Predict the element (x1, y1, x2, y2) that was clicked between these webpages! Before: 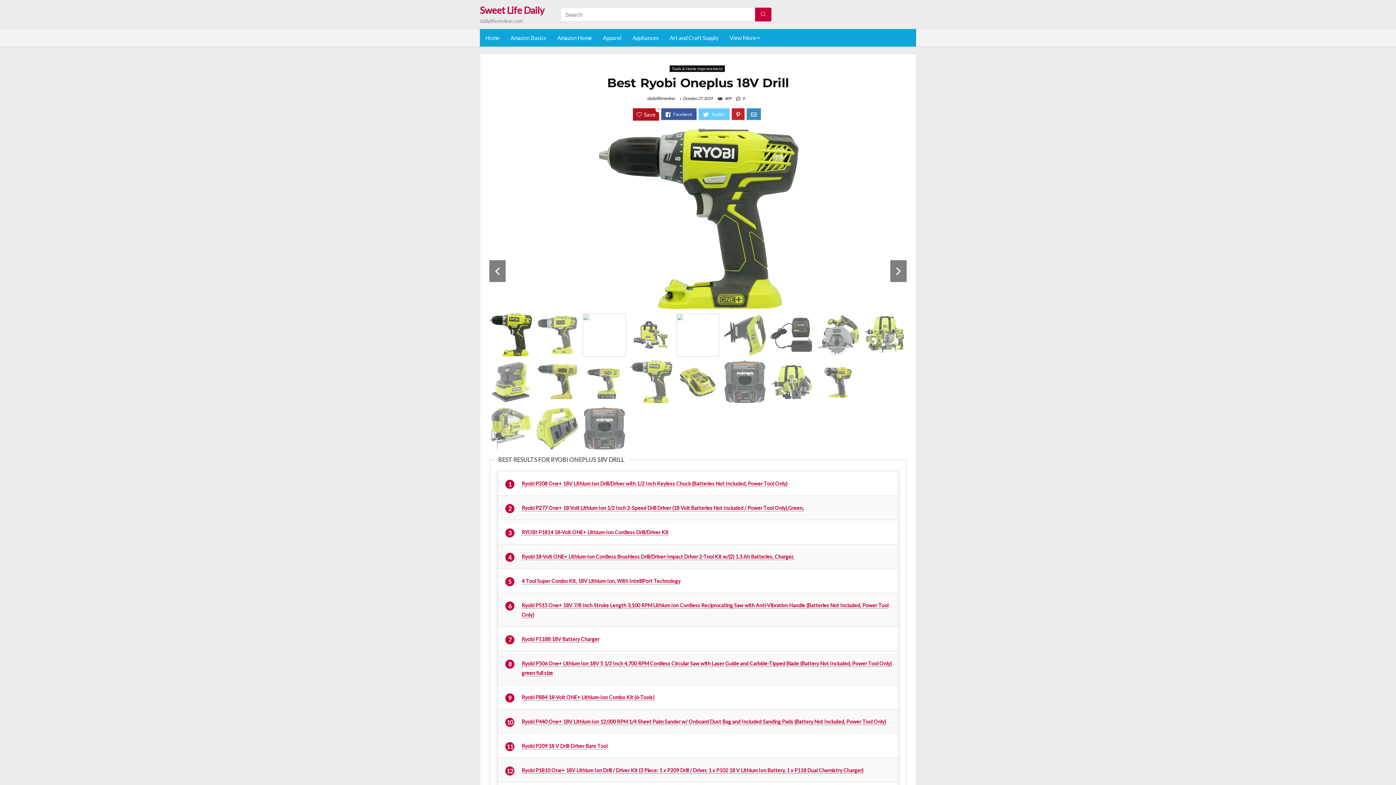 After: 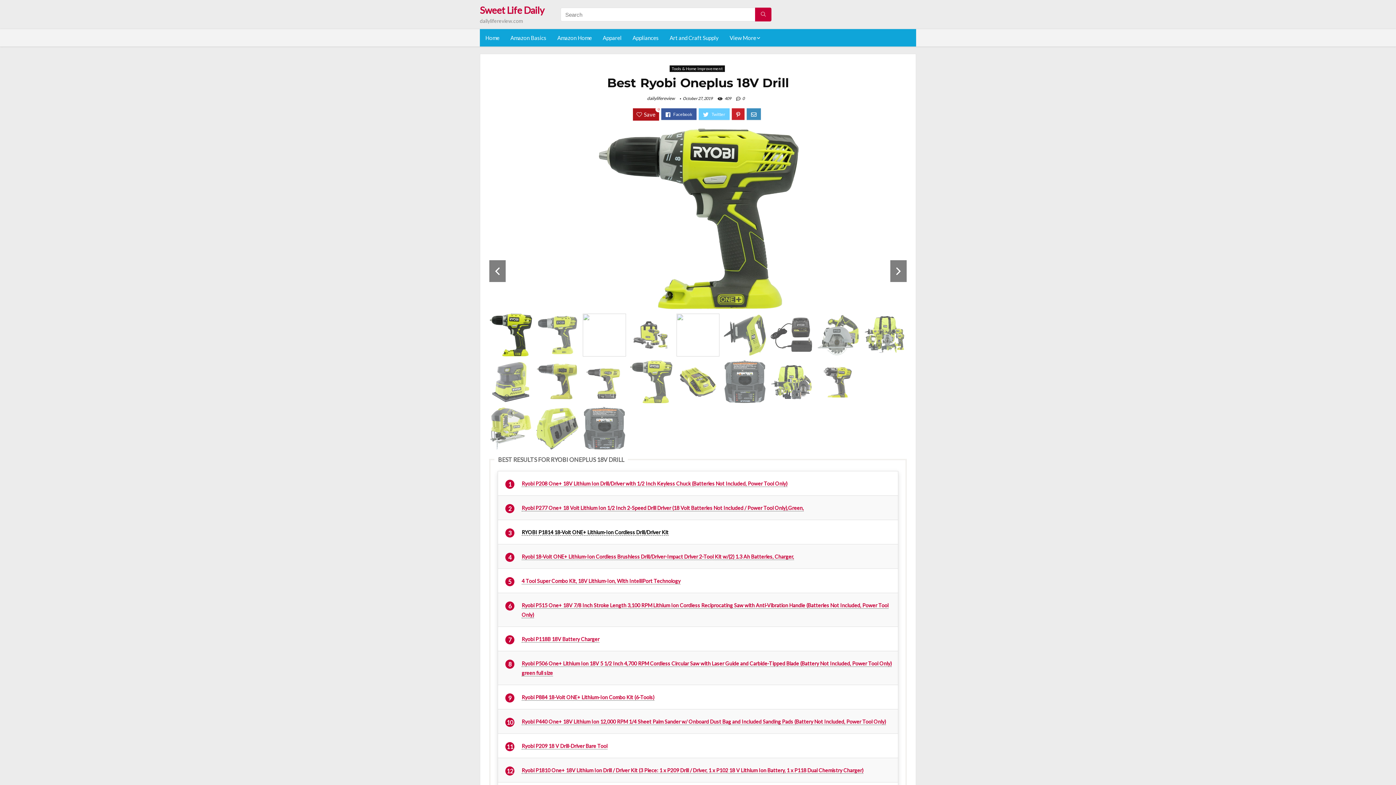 Action: label: RYOBI P1814 18-Volt ONE+ Lithium-Ion Cordless Drill/Driver Kit bbox: (521, 529, 668, 536)